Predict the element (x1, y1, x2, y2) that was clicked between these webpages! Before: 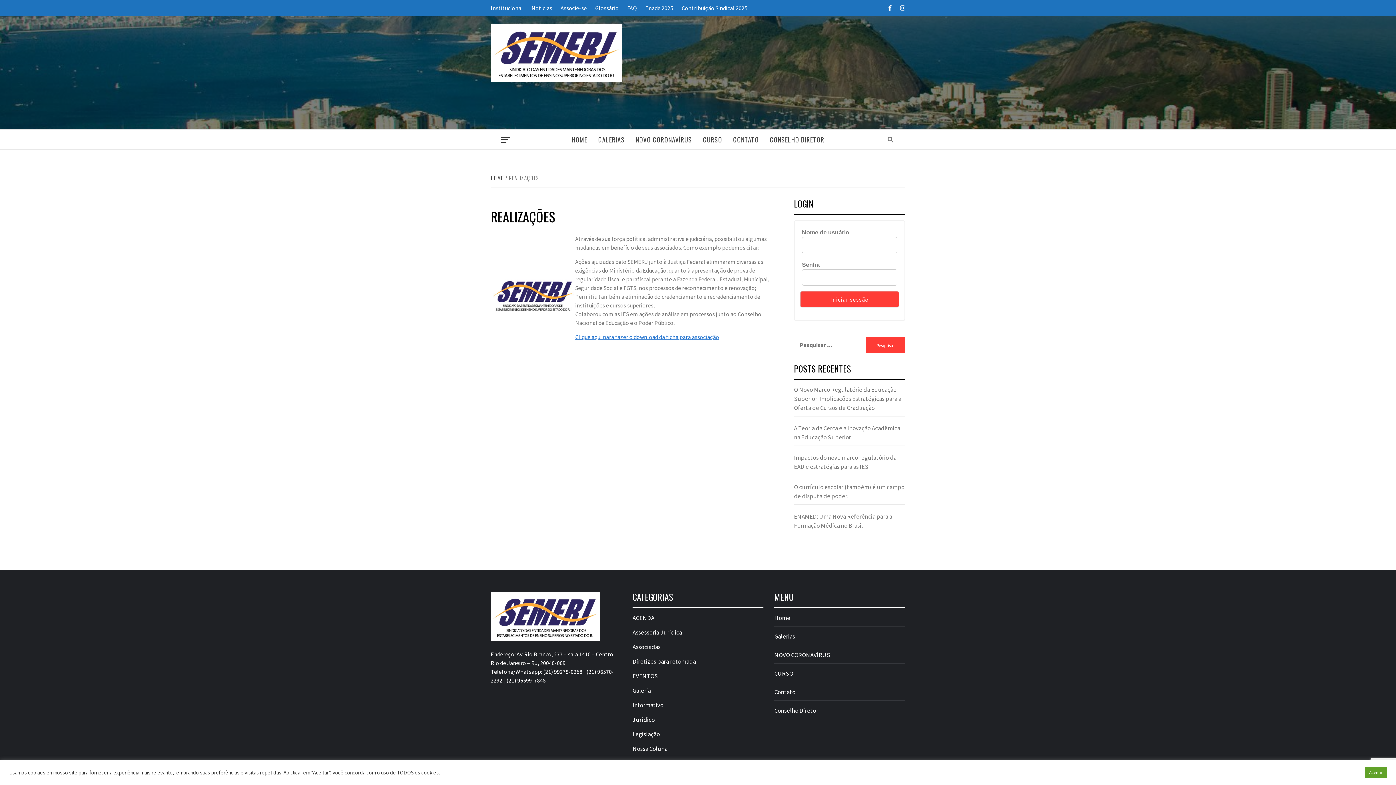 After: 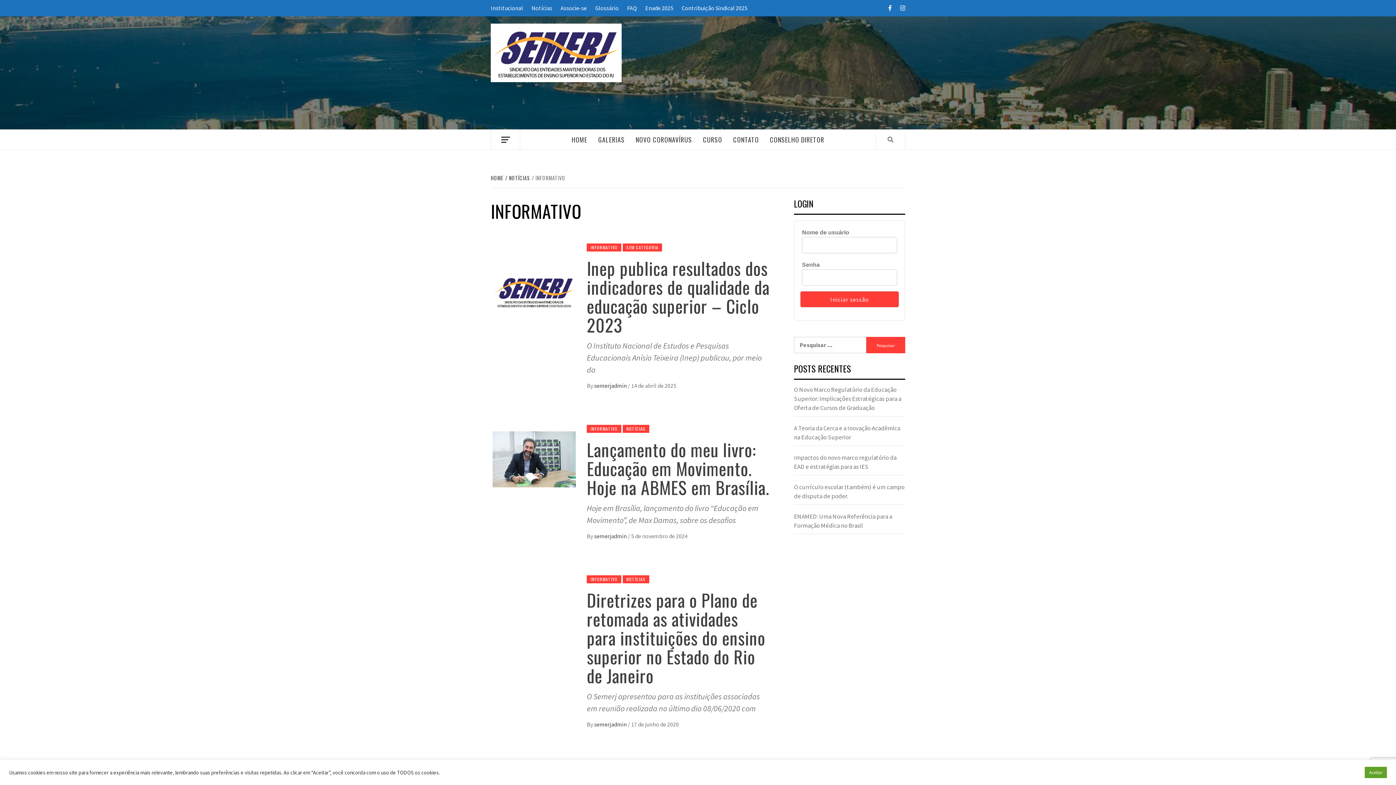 Action: bbox: (632, 701, 663, 709) label: Informativo